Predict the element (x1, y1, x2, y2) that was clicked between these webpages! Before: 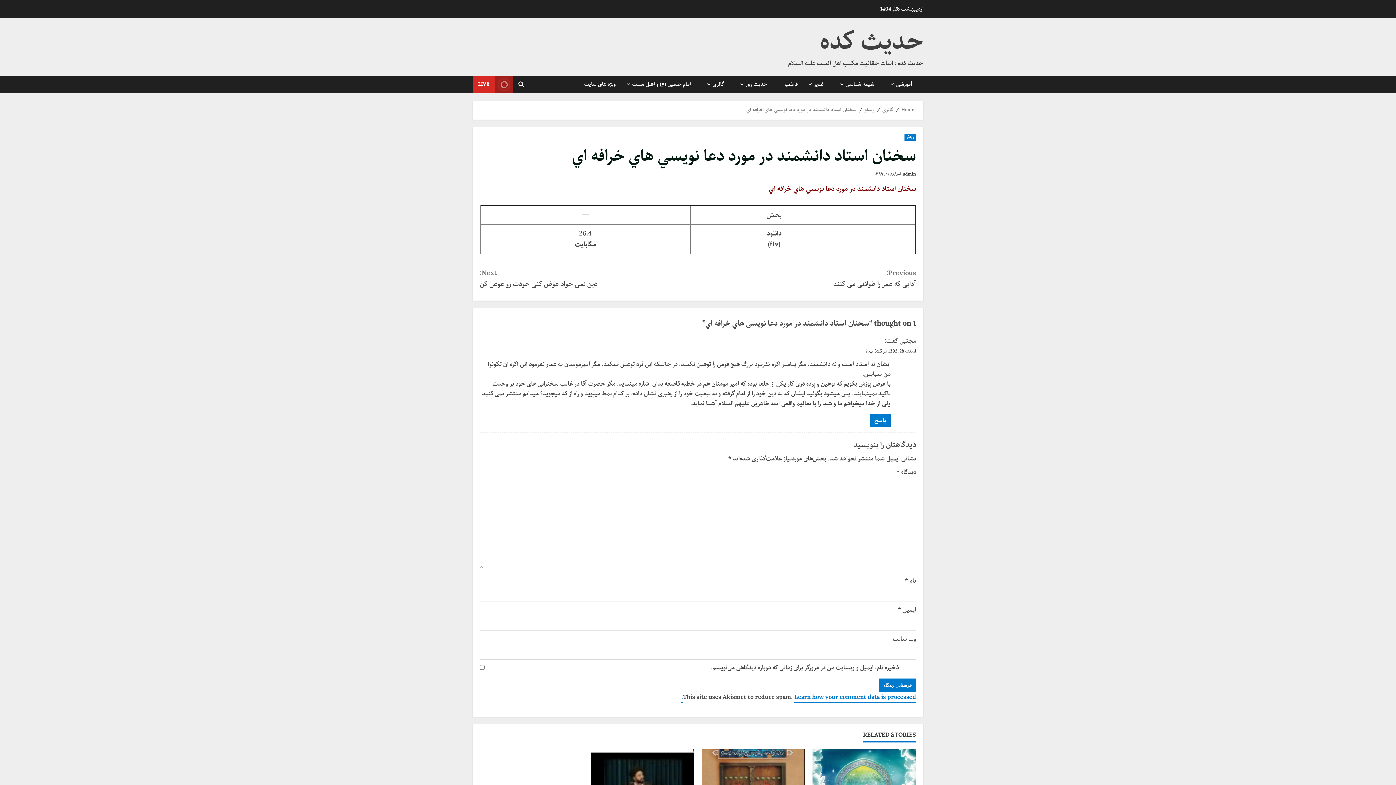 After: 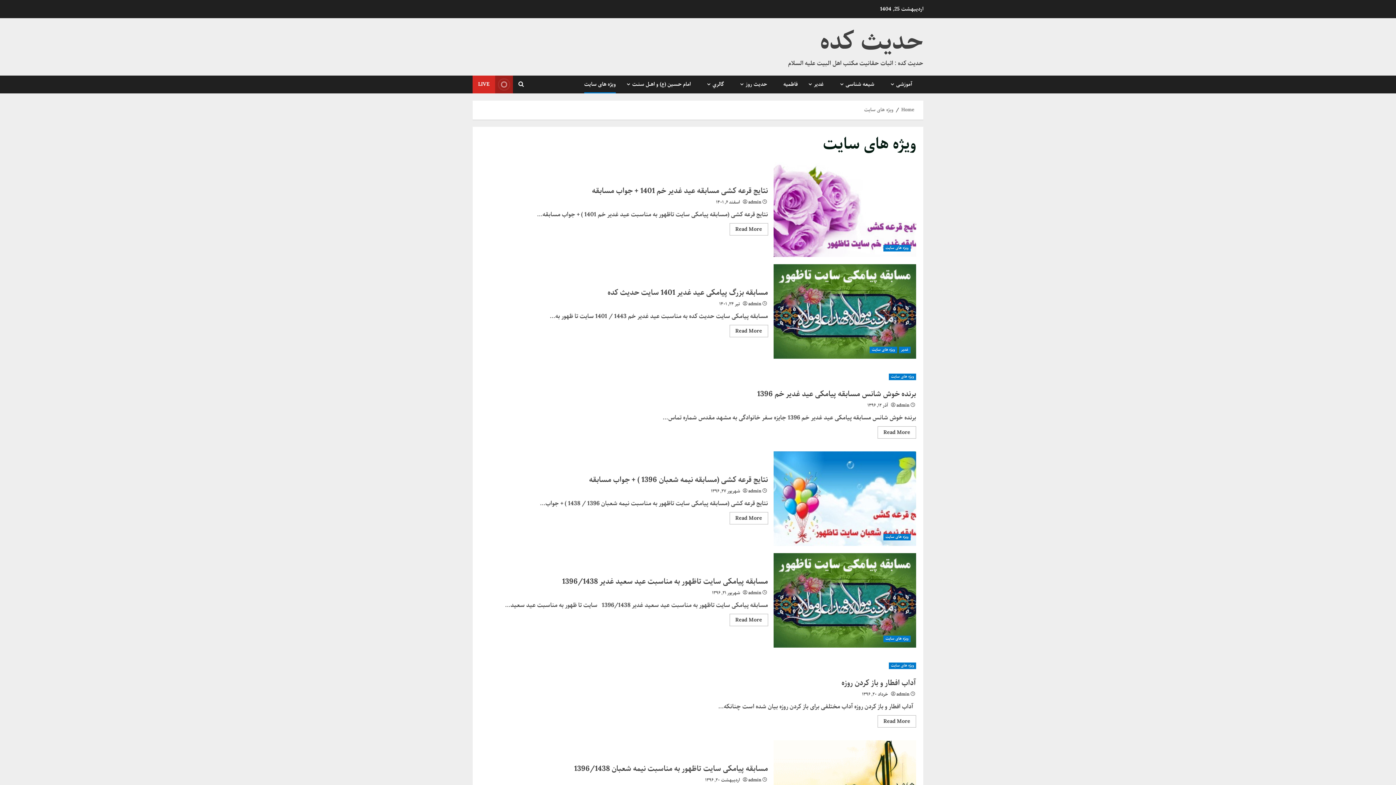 Action: bbox: (584, 75, 621, 93) label: ویژه های سایت